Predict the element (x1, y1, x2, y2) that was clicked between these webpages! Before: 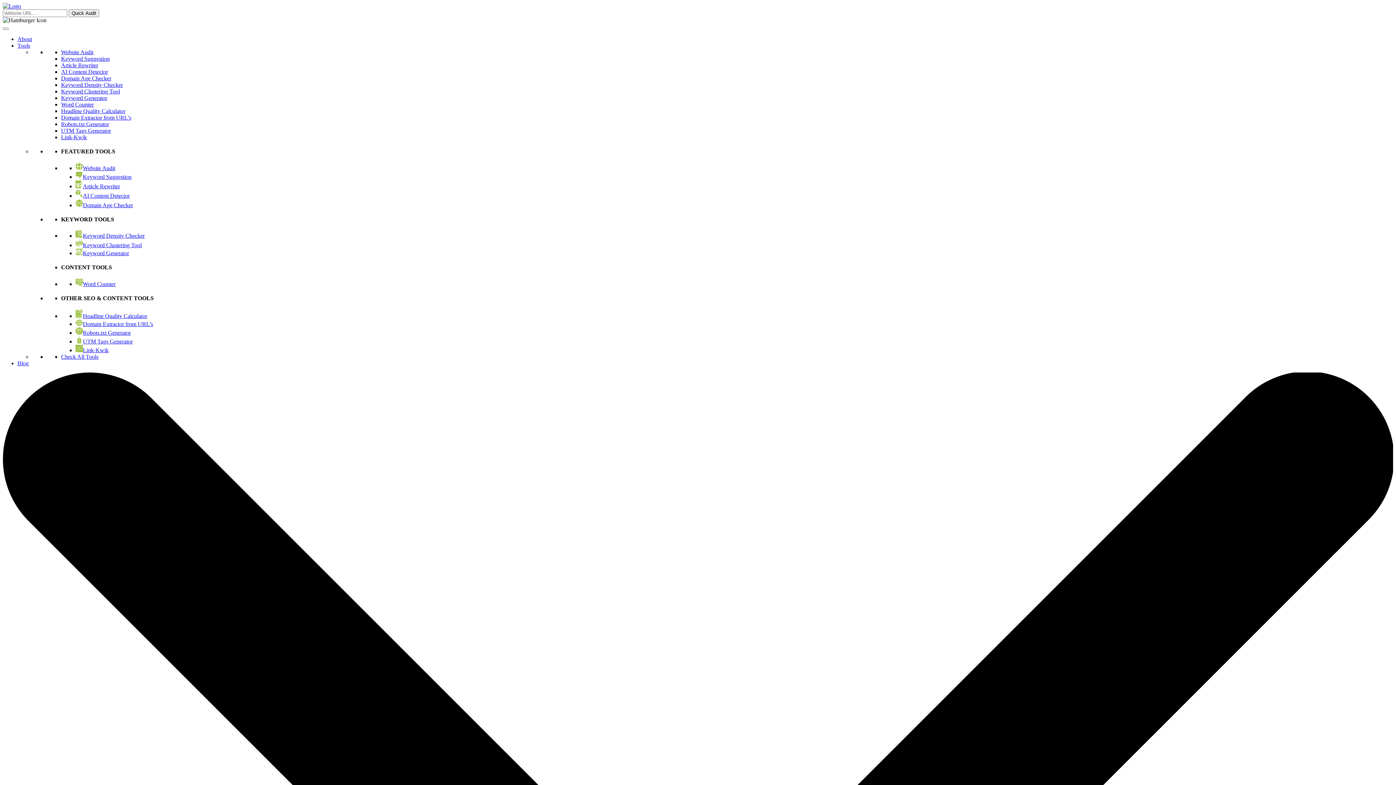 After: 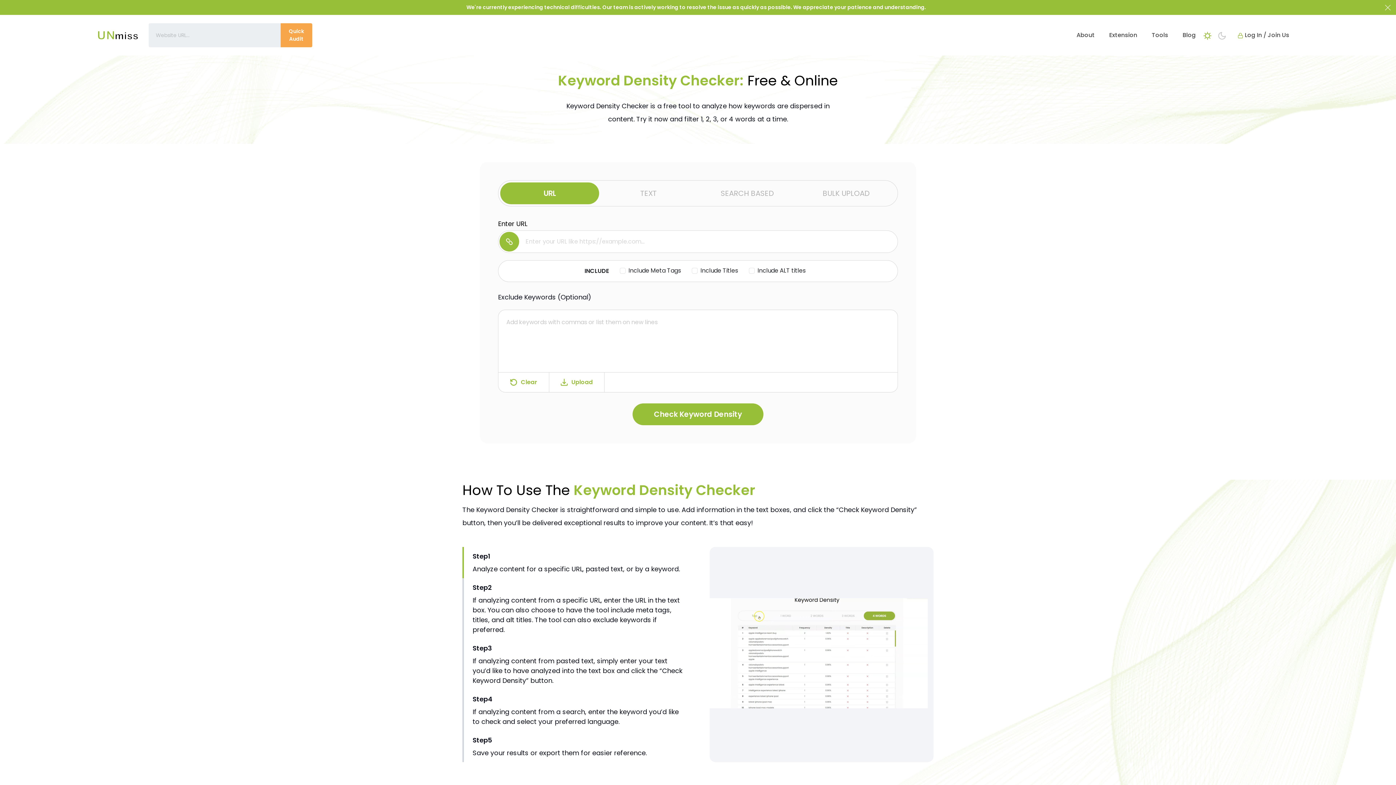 Action: label: Keyword Density Checker bbox: (75, 232, 144, 238)